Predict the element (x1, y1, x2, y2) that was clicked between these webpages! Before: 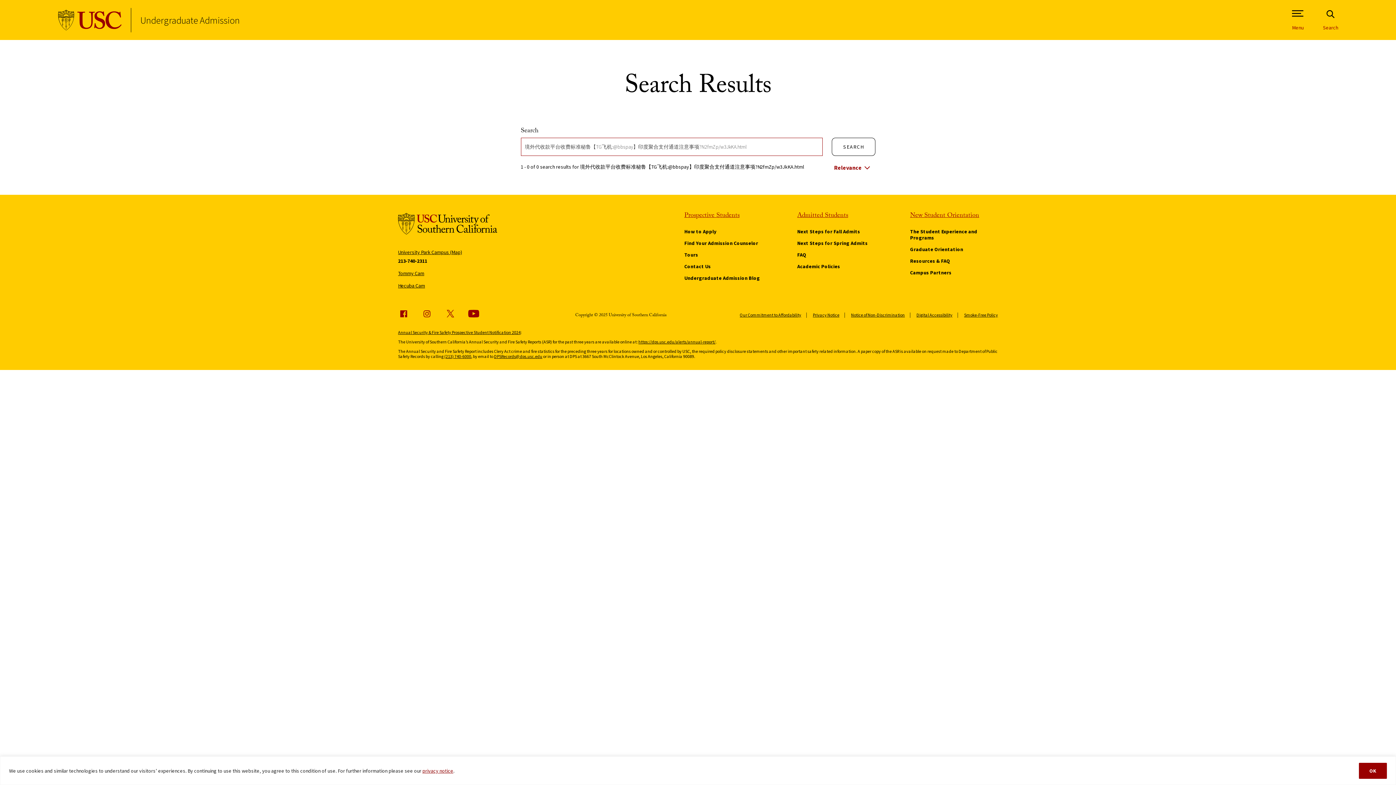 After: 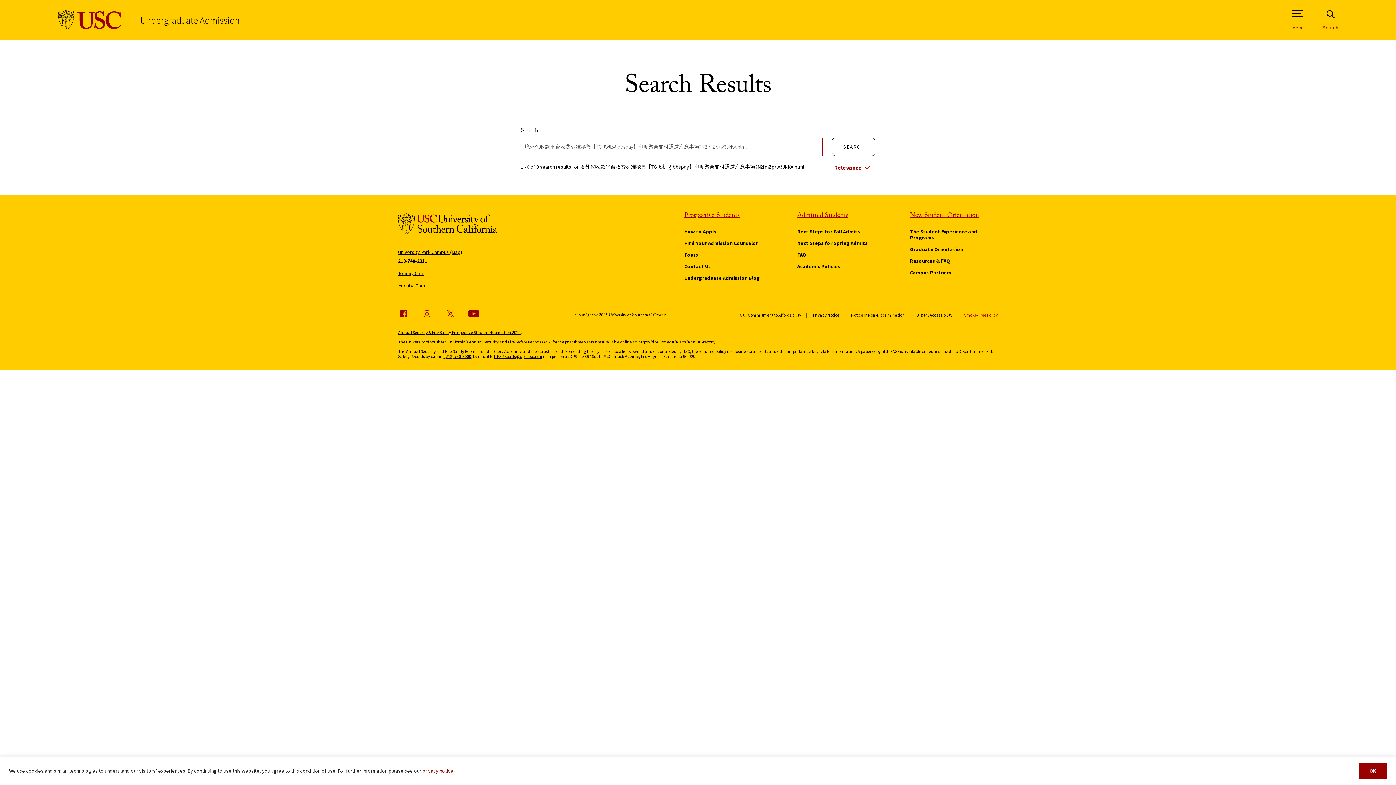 Action: bbox: (964, 312, 998, 317) label: Smoke-Free Policy